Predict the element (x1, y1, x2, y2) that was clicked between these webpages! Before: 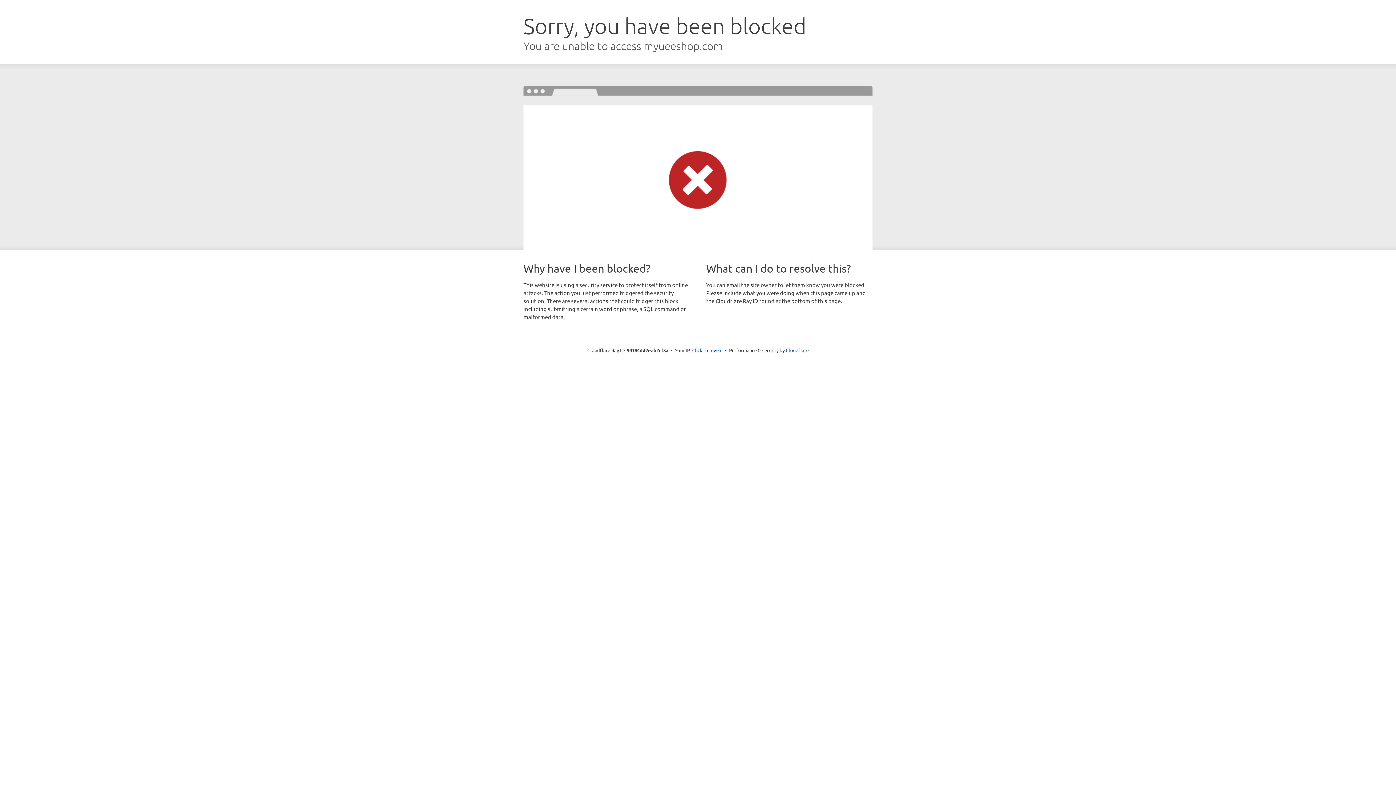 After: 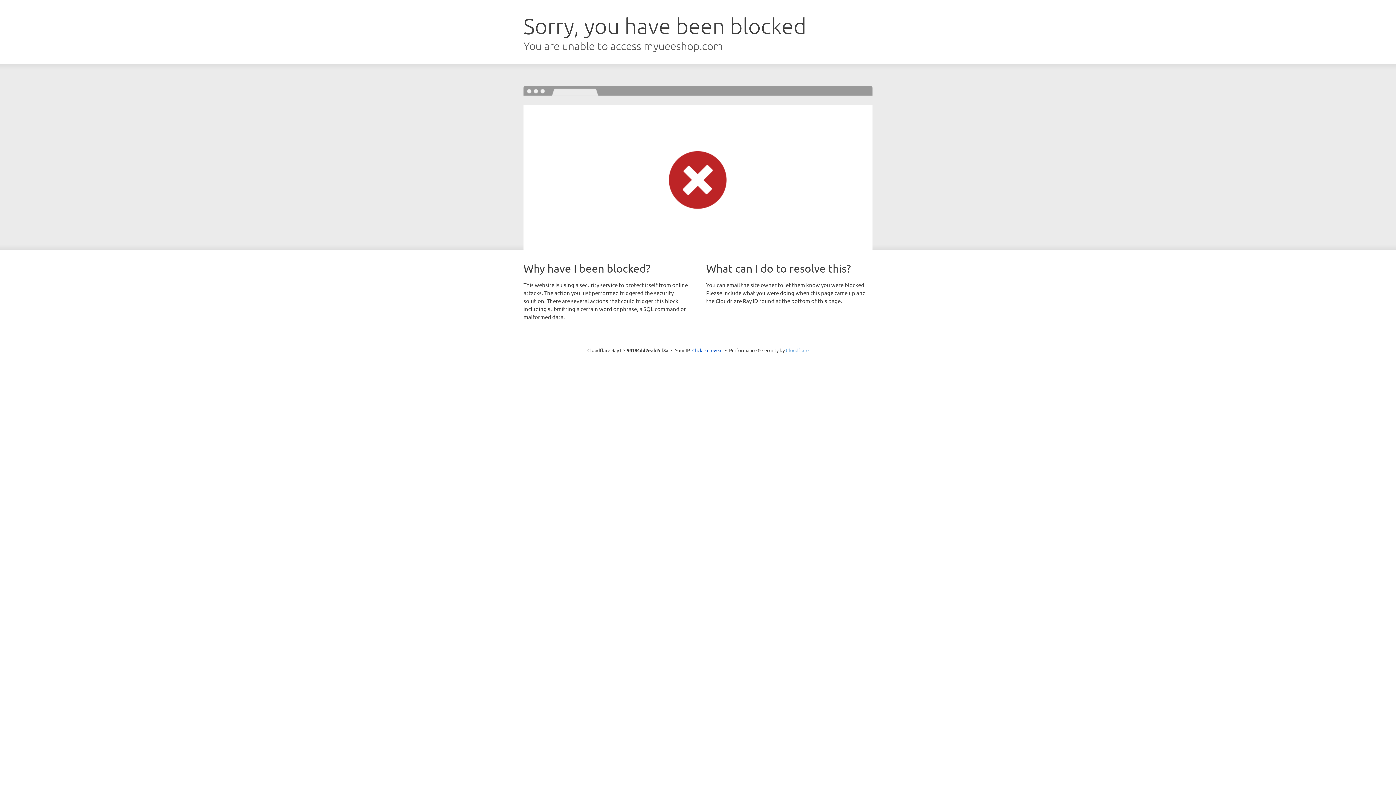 Action: bbox: (786, 347, 808, 353) label: Cloudflare